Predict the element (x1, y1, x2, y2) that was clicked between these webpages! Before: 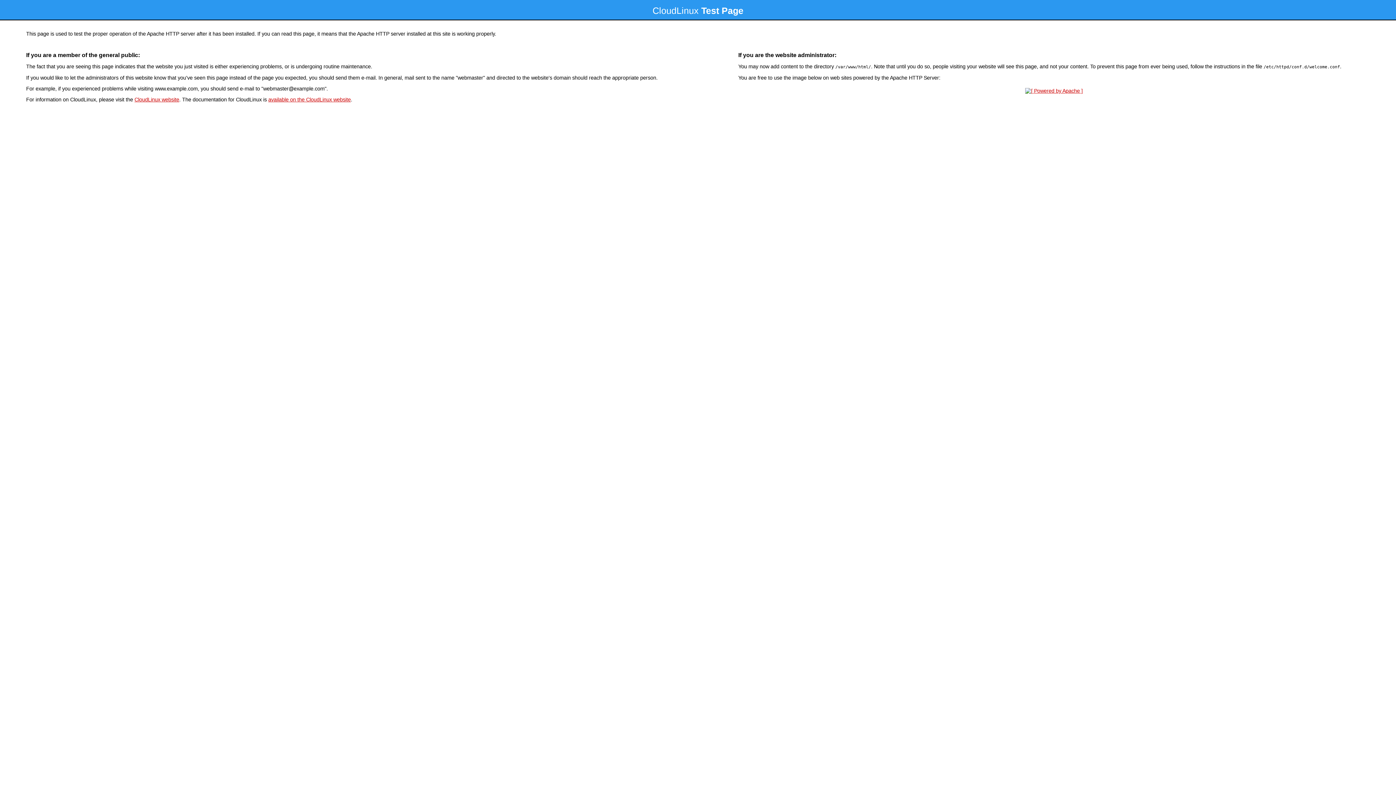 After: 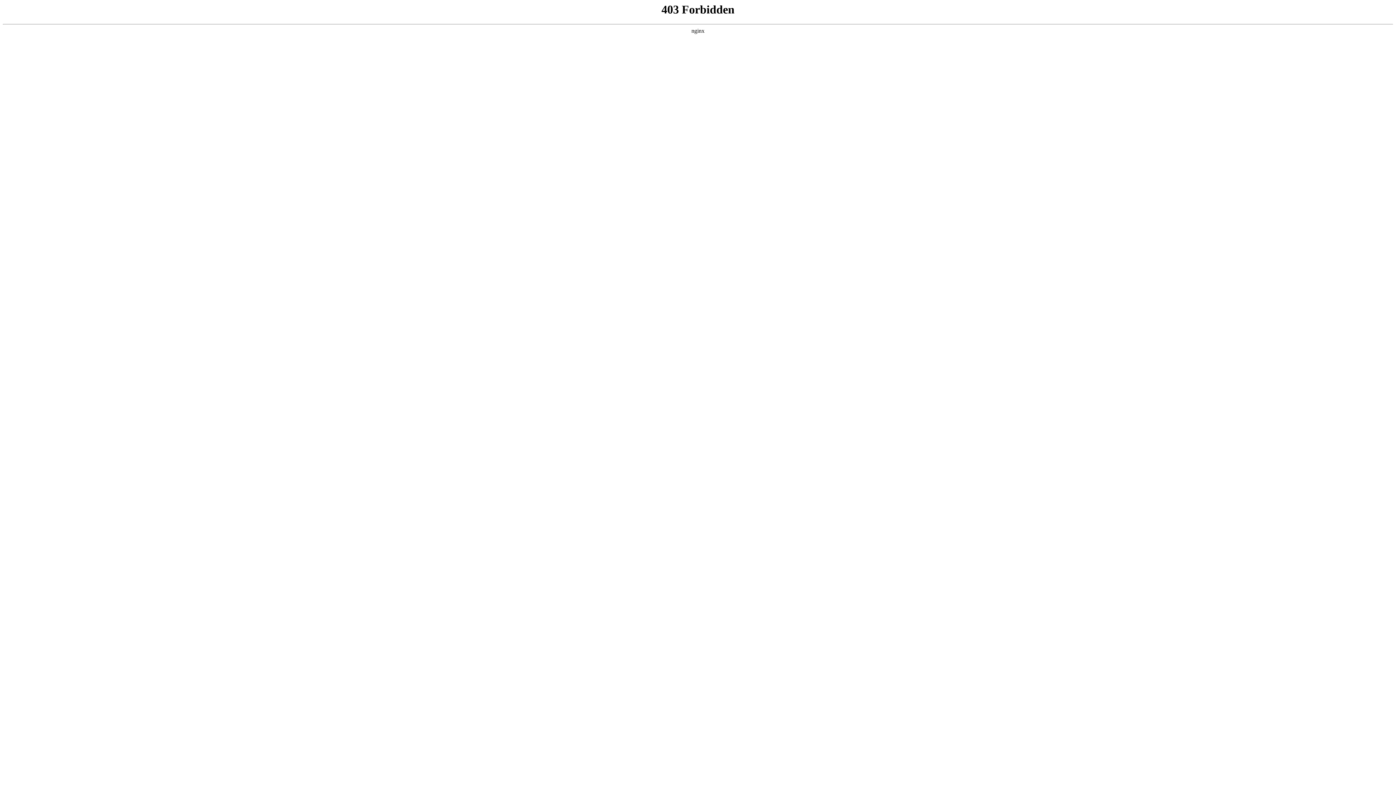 Action: label: CloudLinux website bbox: (134, 96, 179, 102)